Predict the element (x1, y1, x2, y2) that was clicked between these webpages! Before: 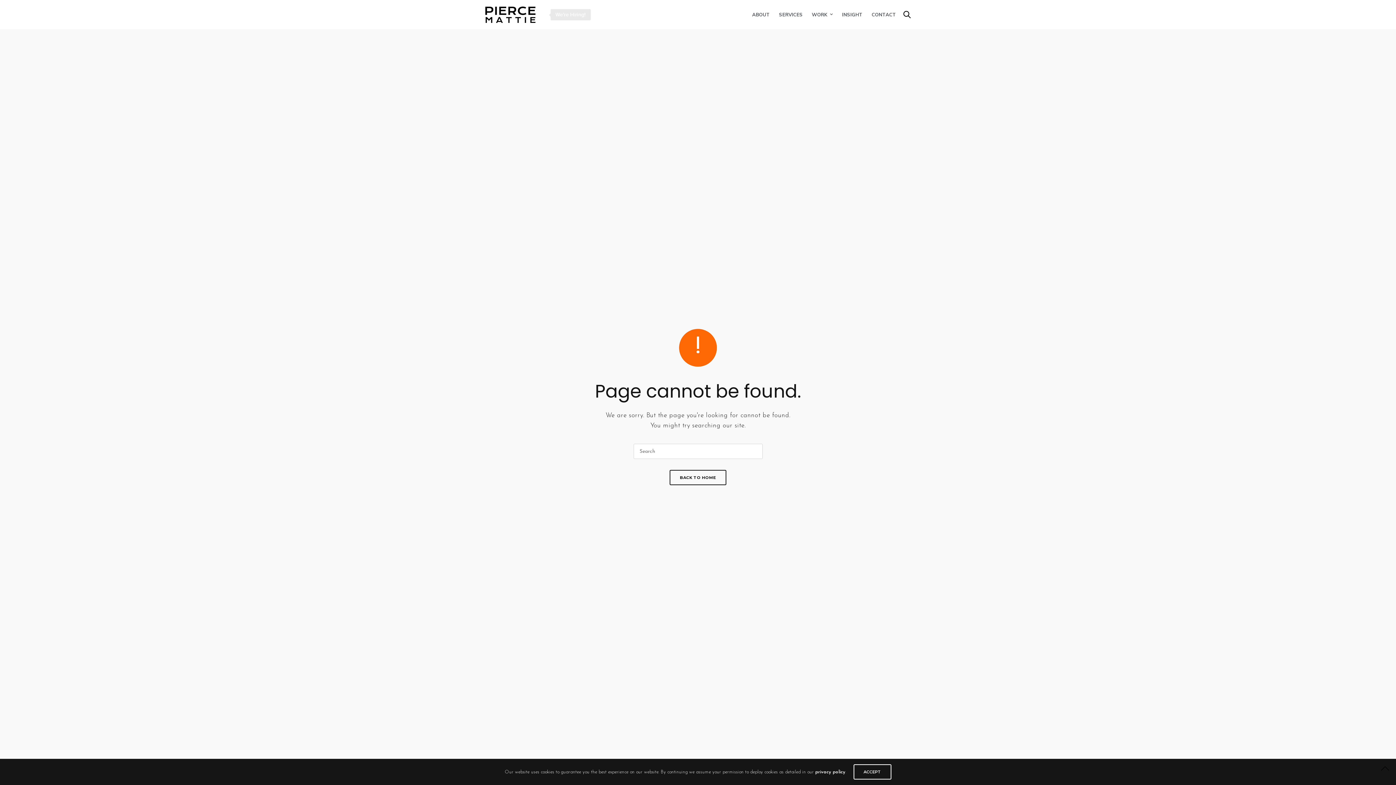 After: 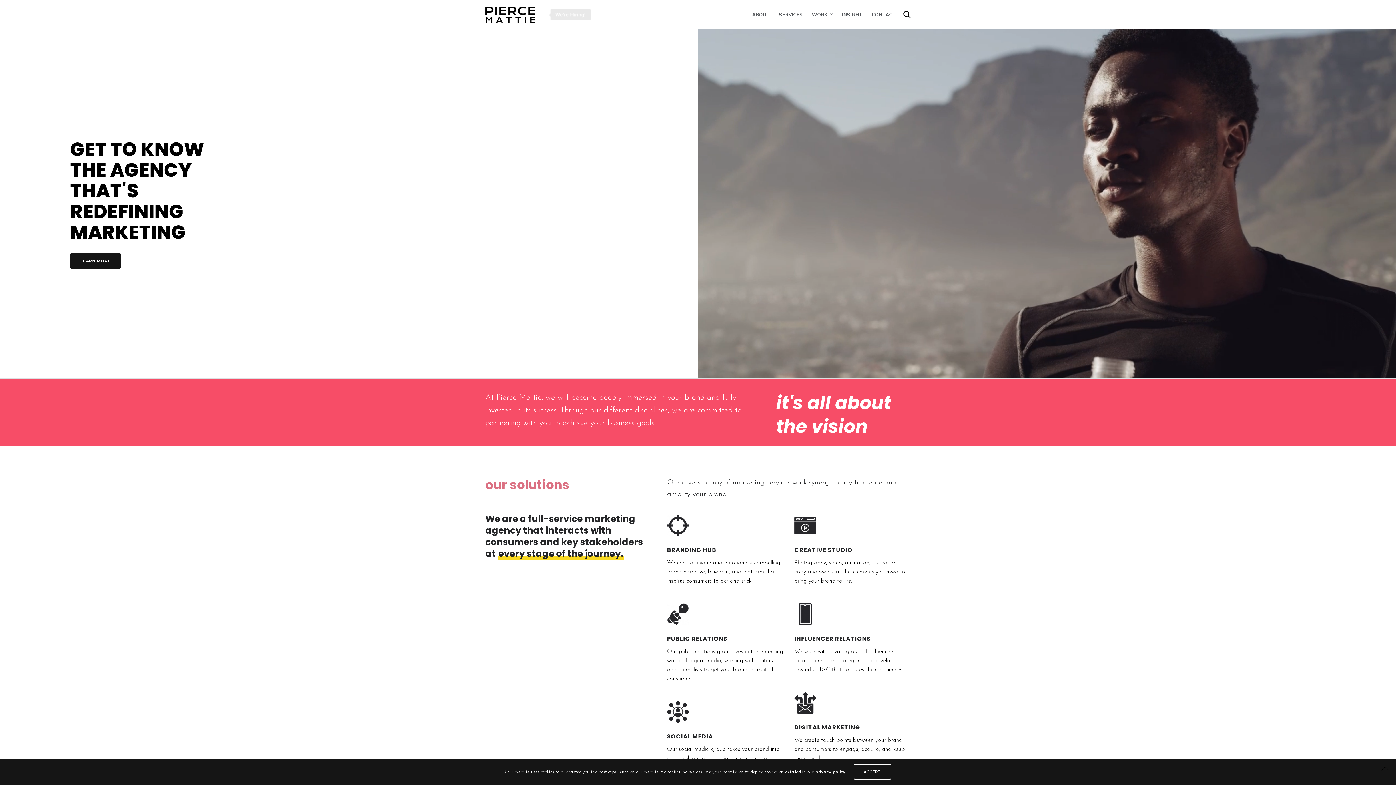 Action: bbox: (485, 6, 535, 22)